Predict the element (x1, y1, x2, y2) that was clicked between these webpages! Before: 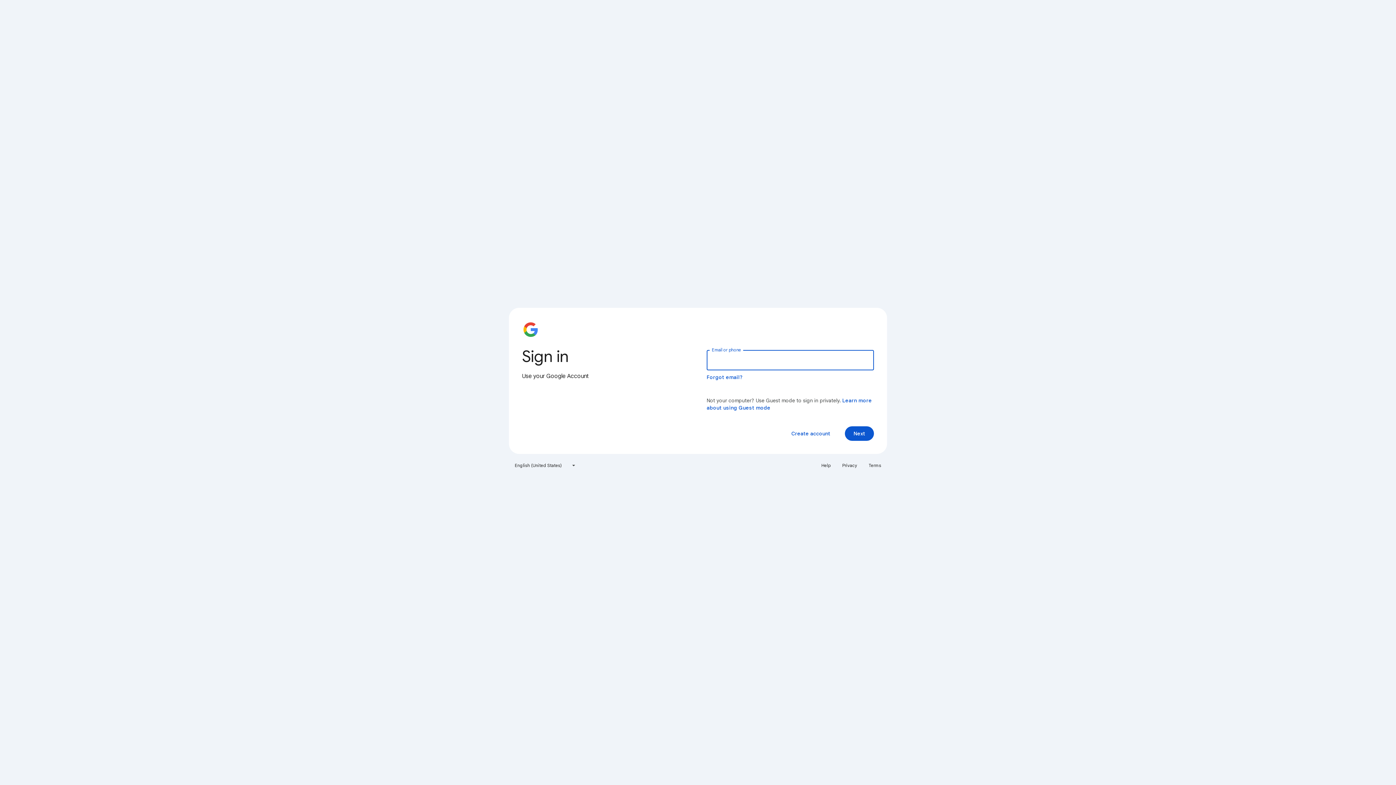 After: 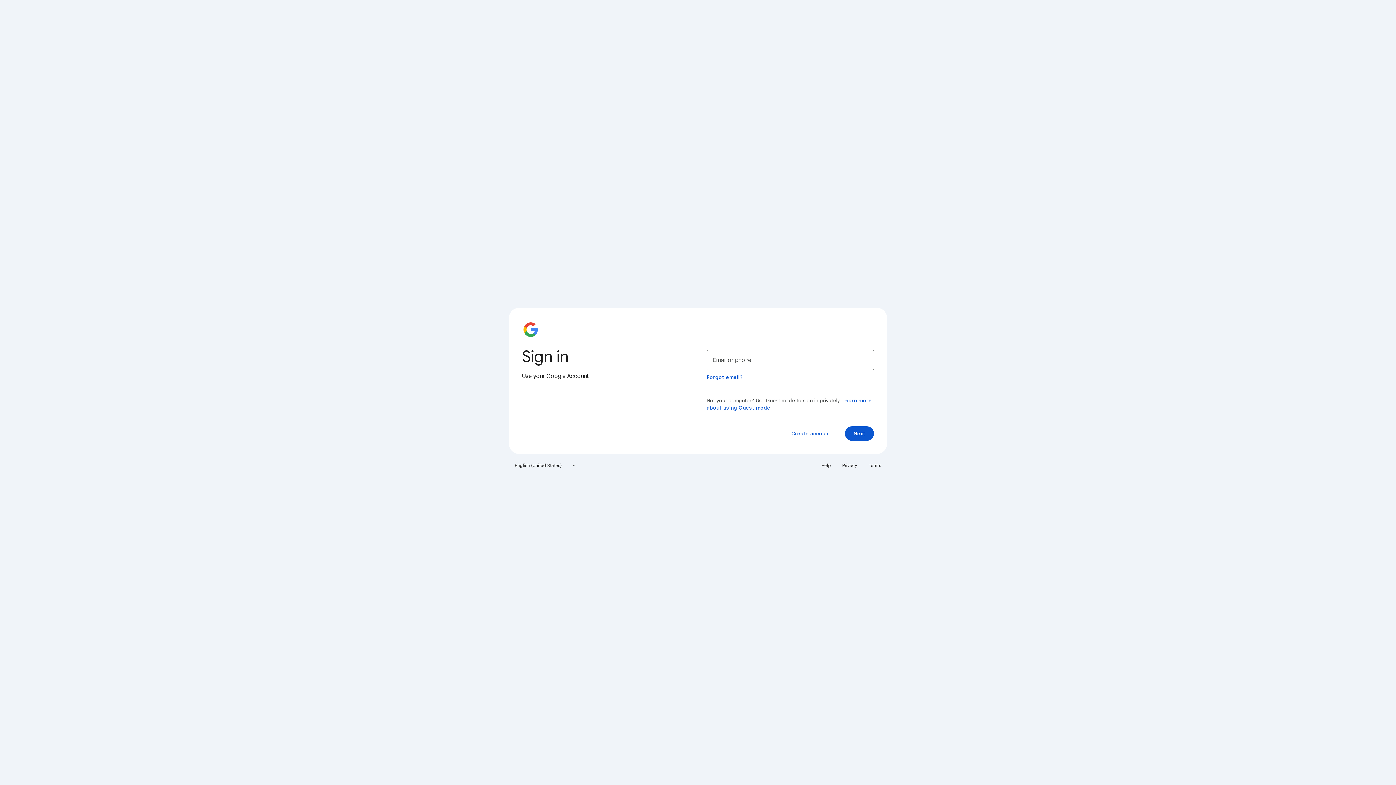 Action: bbox: (864, 460, 885, 471) label: Terms